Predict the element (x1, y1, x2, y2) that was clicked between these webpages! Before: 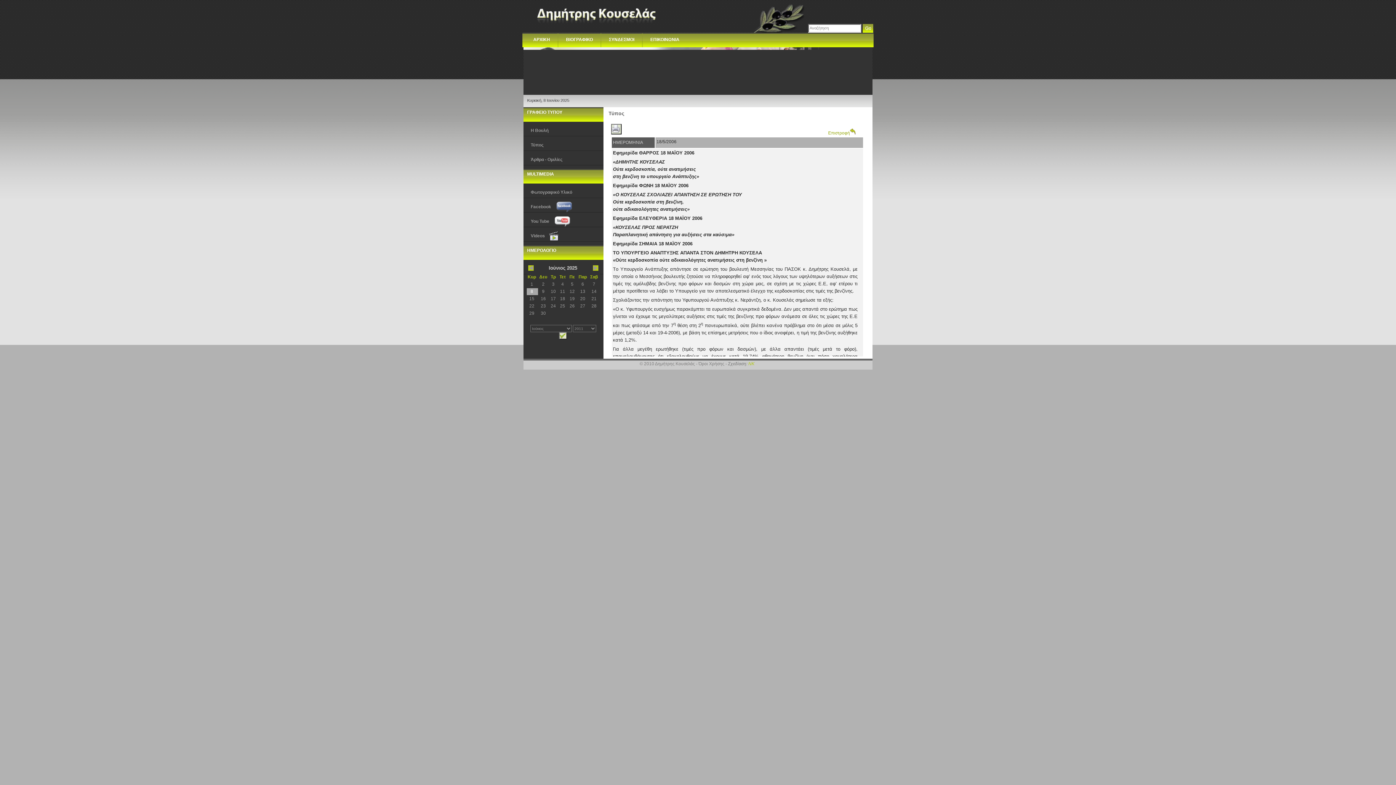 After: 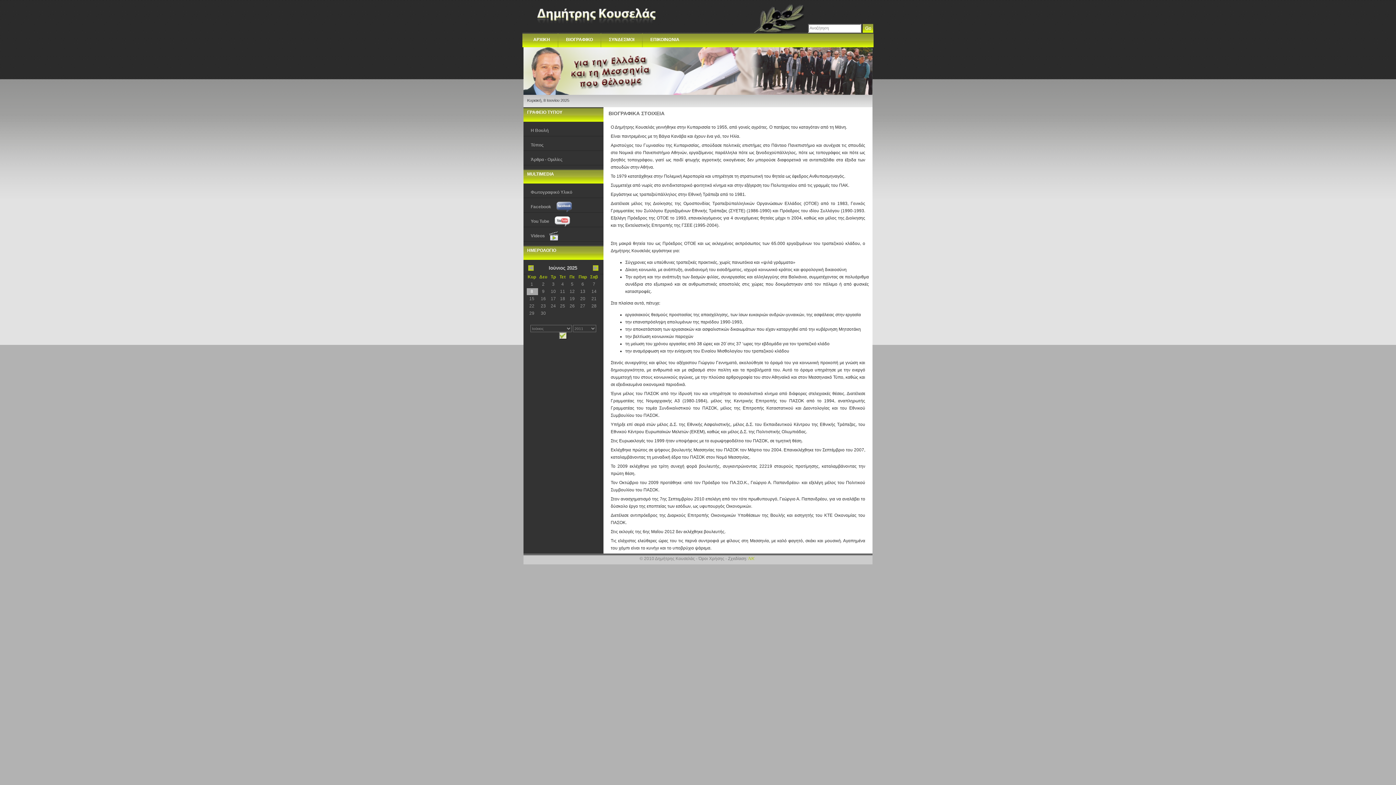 Action: label: ΒΙΟΓΡΑΦΙΚΟ bbox: (558, 32, 600, 49)